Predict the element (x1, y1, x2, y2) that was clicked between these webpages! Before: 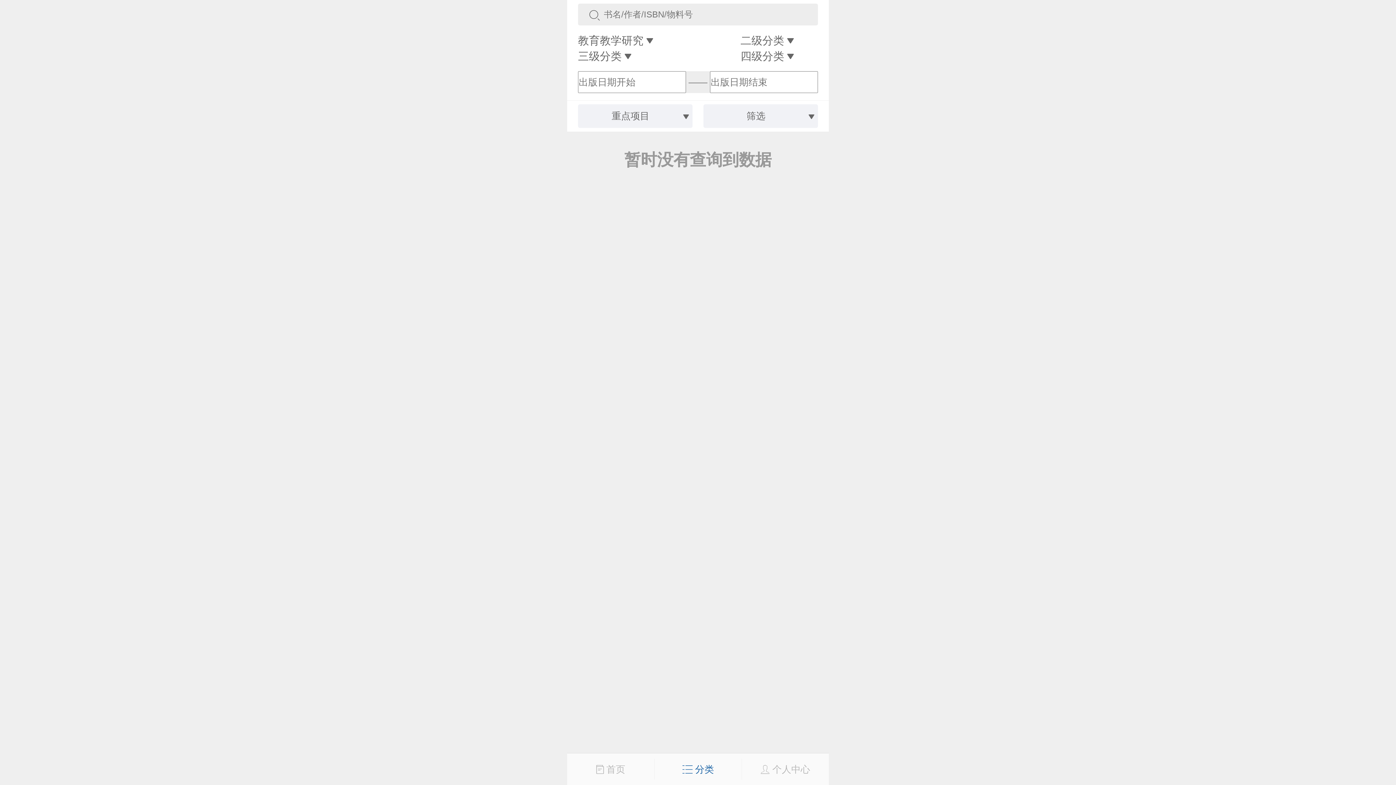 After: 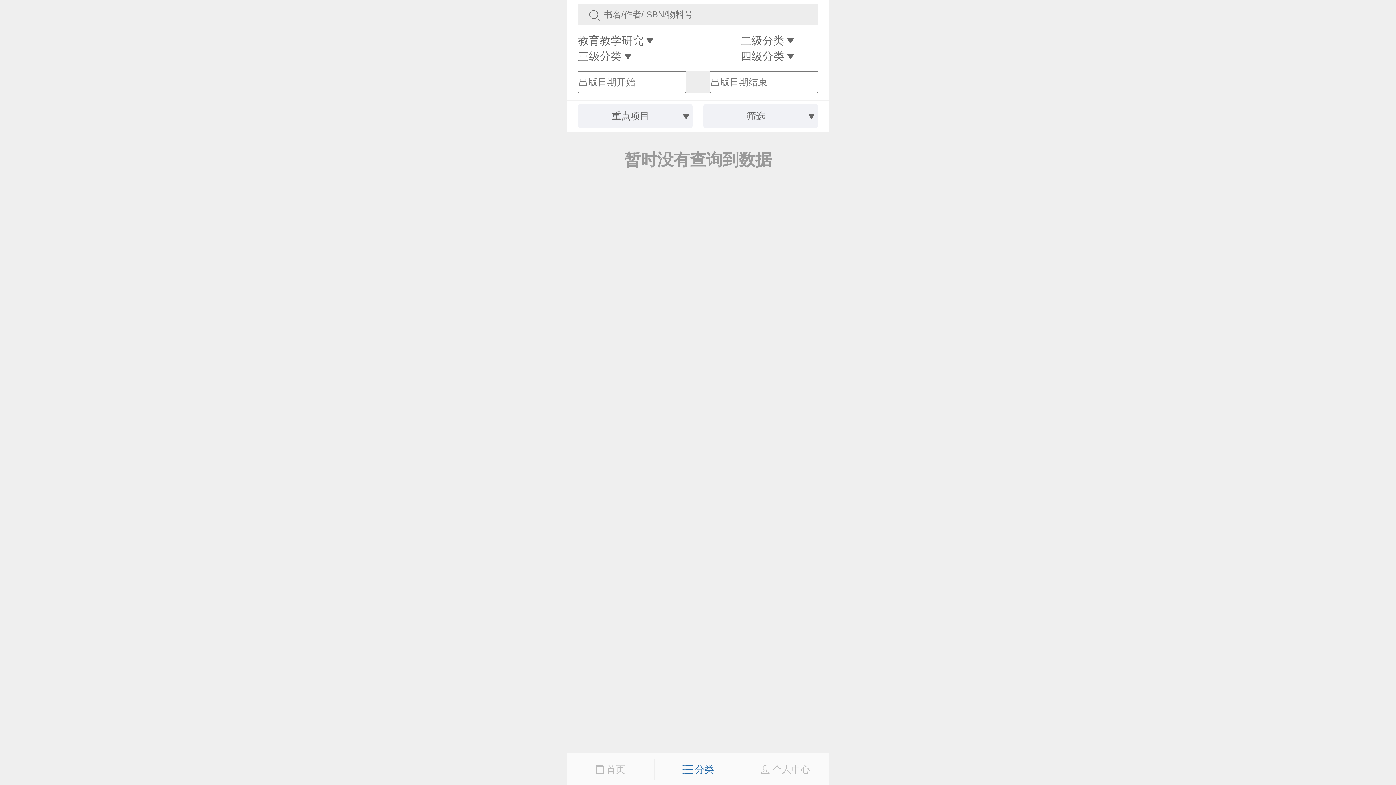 Action: label:  个人中心 bbox: (741, 759, 829, 780)